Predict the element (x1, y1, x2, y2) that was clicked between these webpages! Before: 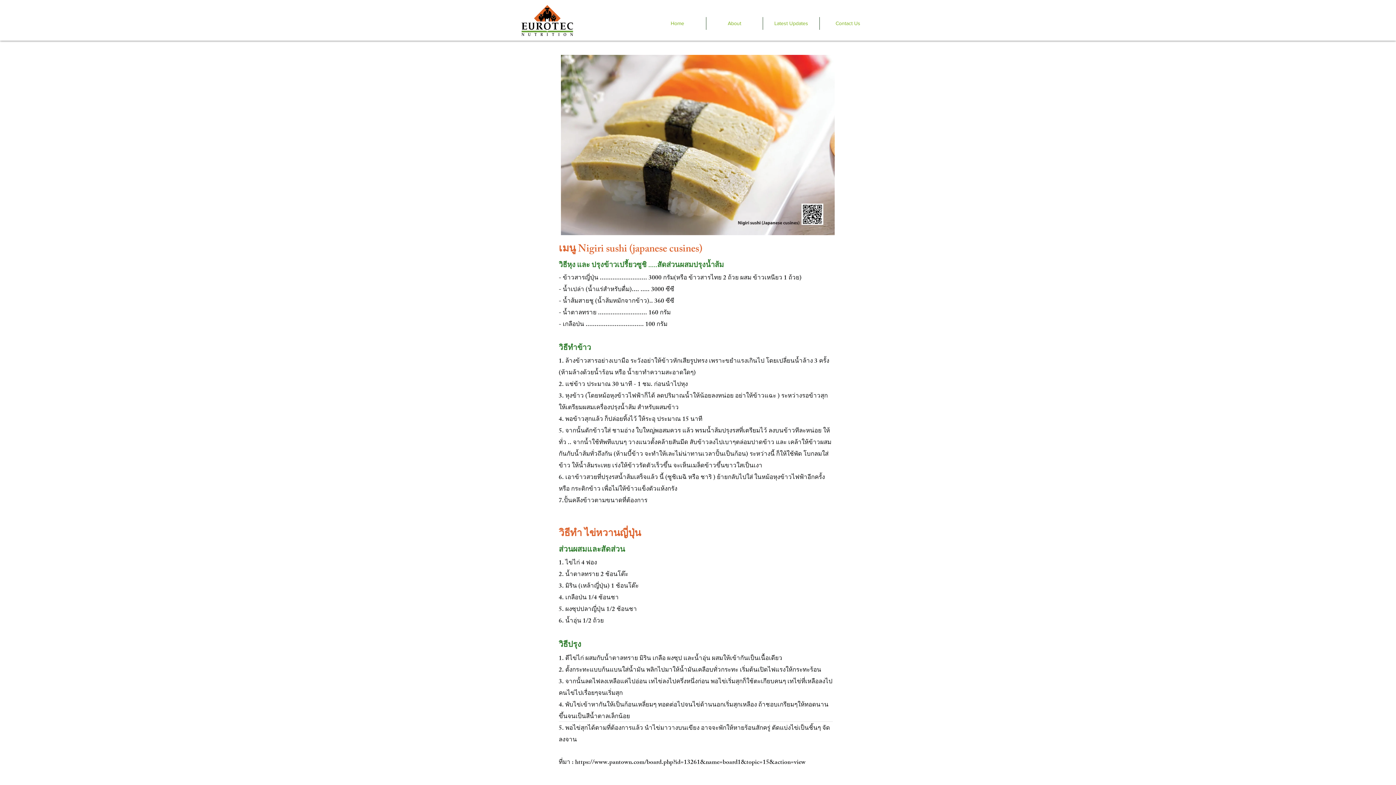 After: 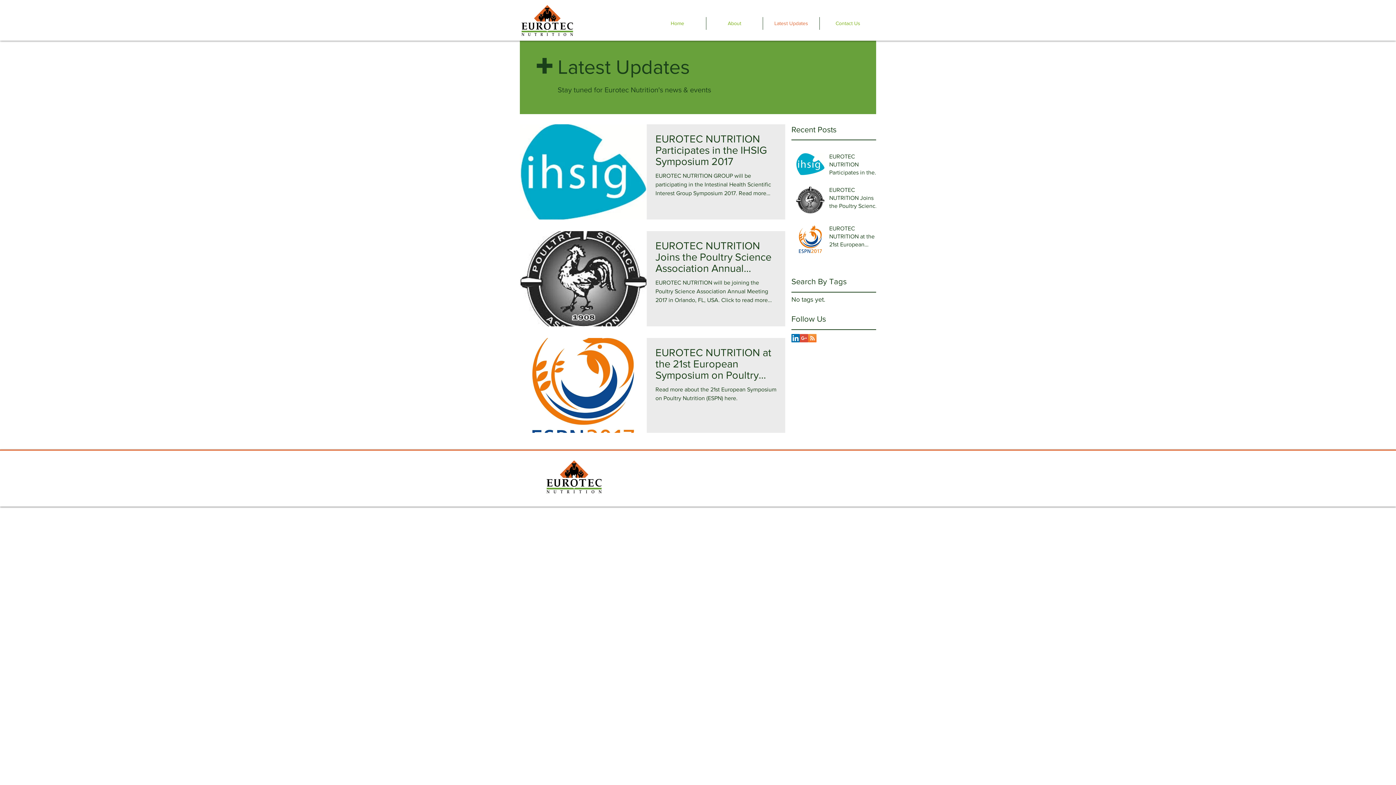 Action: bbox: (763, 17, 819, 29) label: Latest Updates